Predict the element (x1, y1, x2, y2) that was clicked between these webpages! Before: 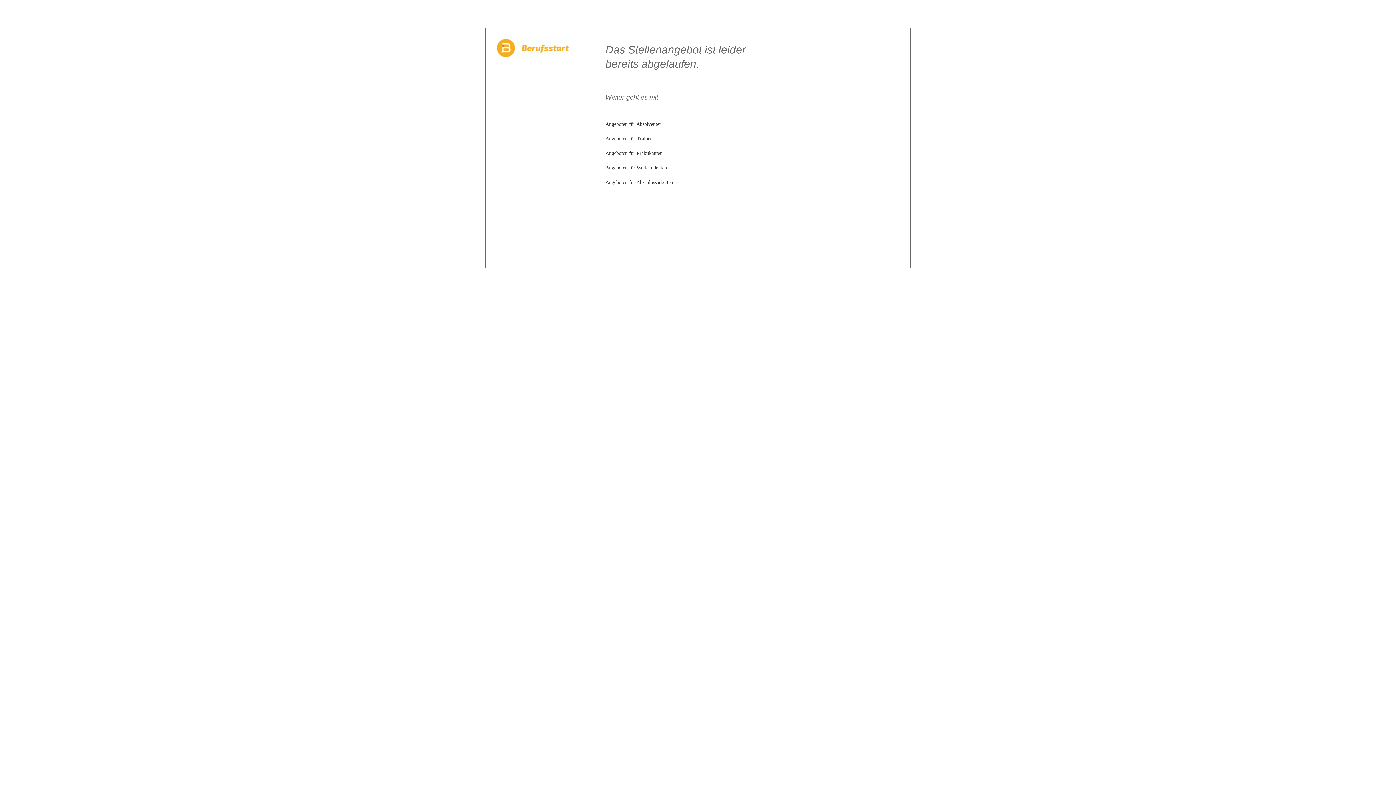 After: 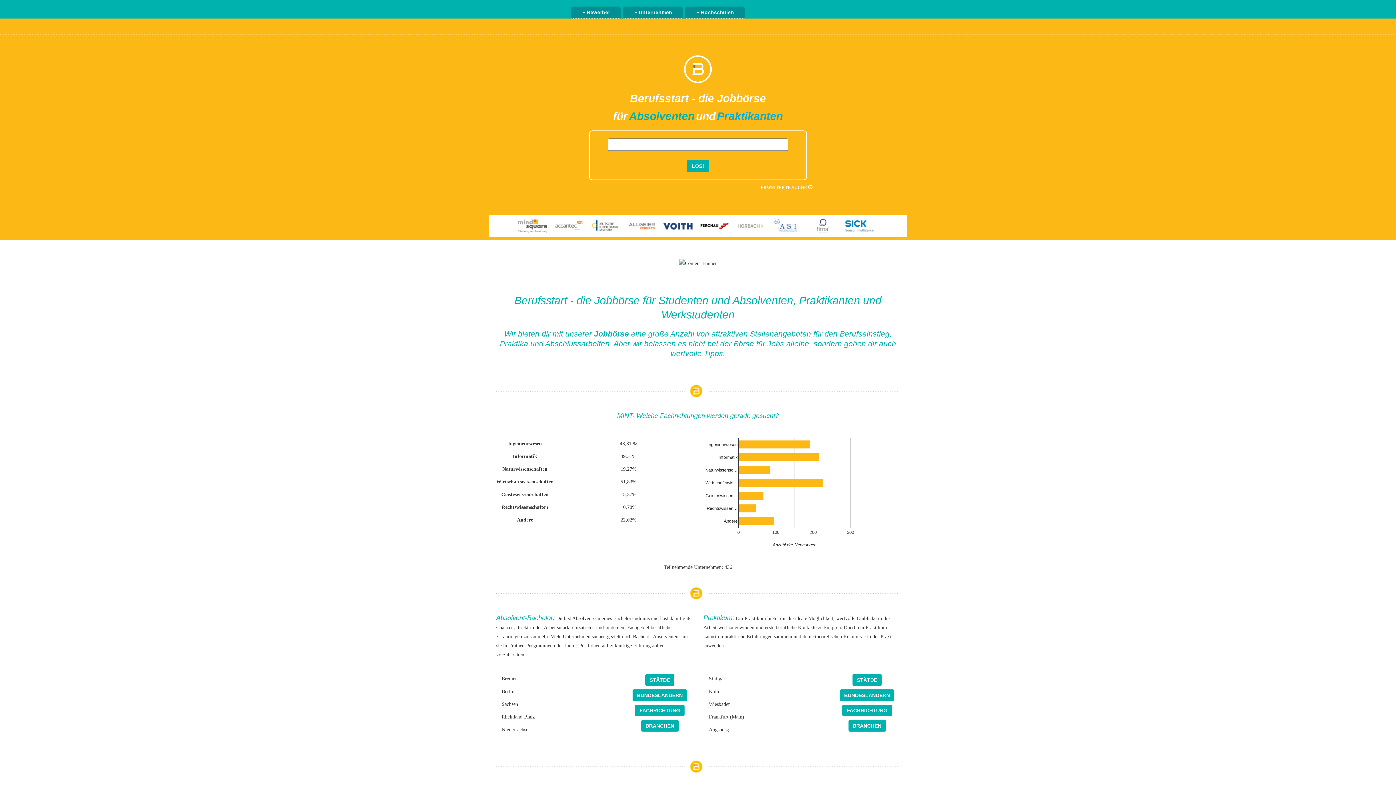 Action: bbox: (496, 44, 569, 50)